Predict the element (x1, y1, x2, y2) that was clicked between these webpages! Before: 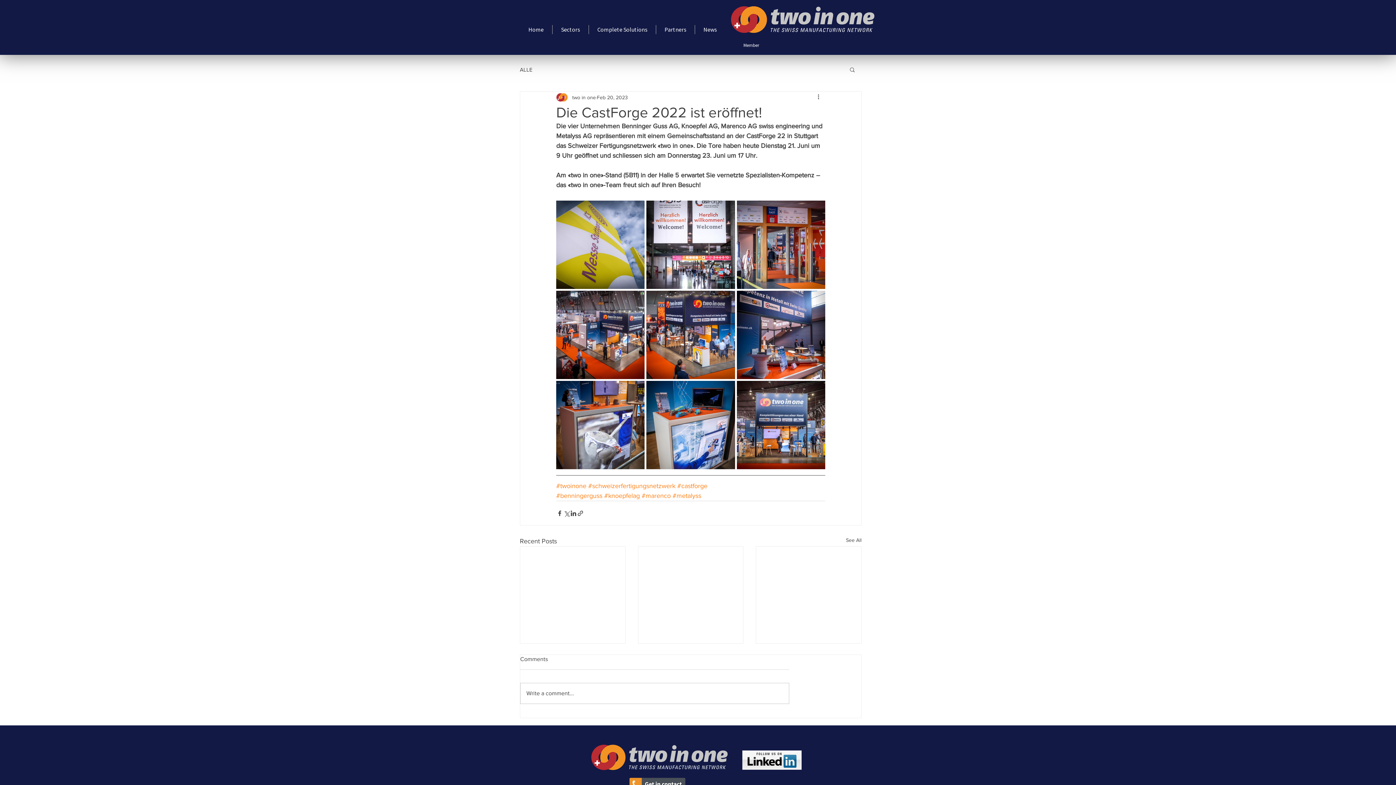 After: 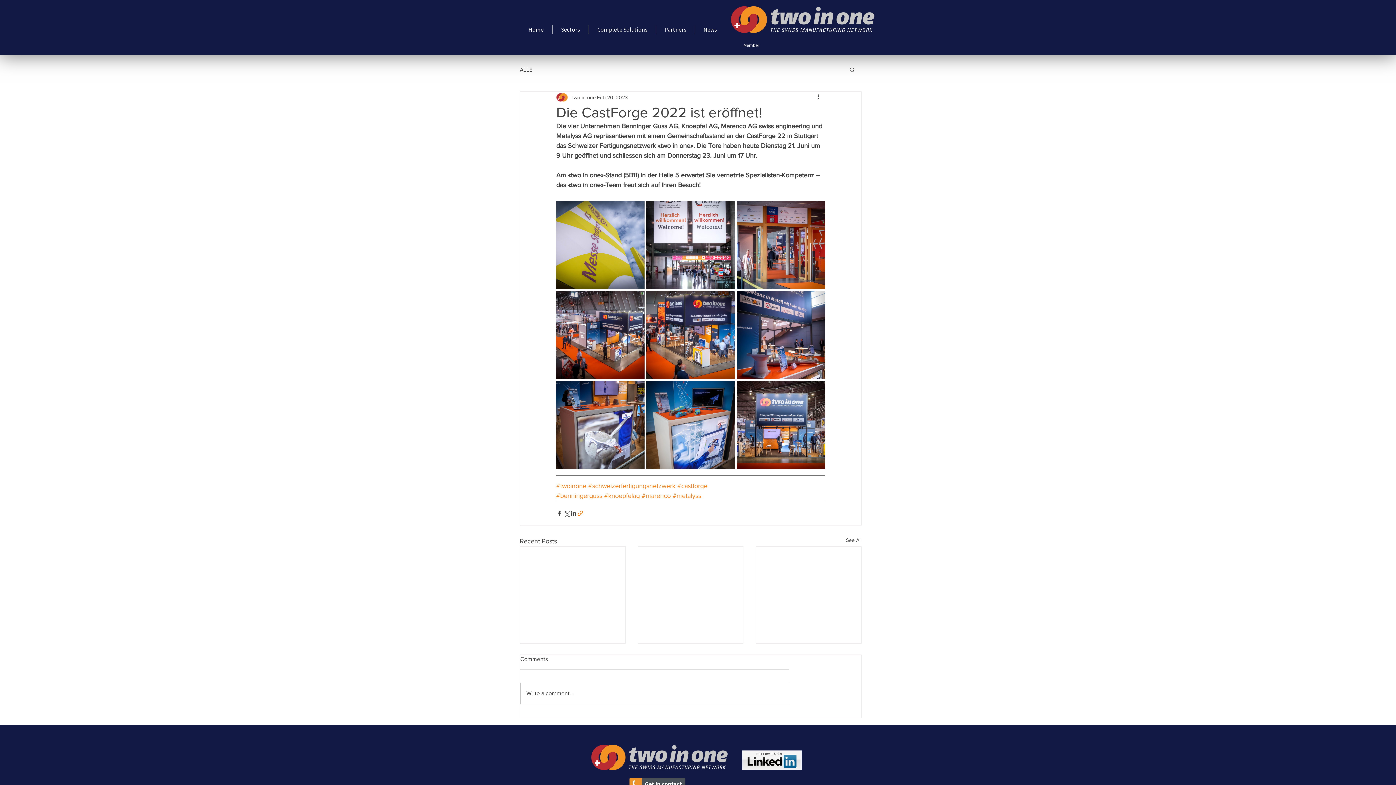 Action: label: Share via link bbox: (577, 510, 584, 516)